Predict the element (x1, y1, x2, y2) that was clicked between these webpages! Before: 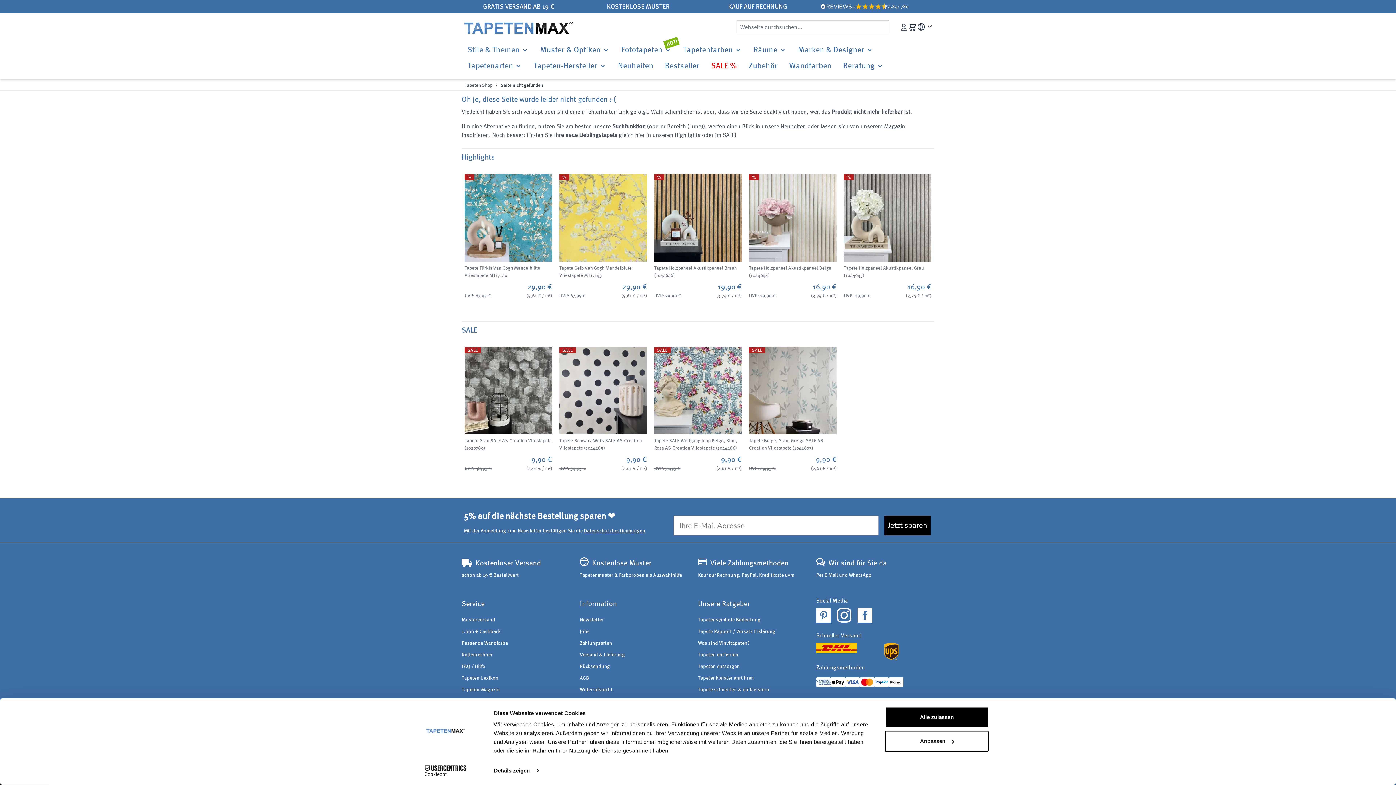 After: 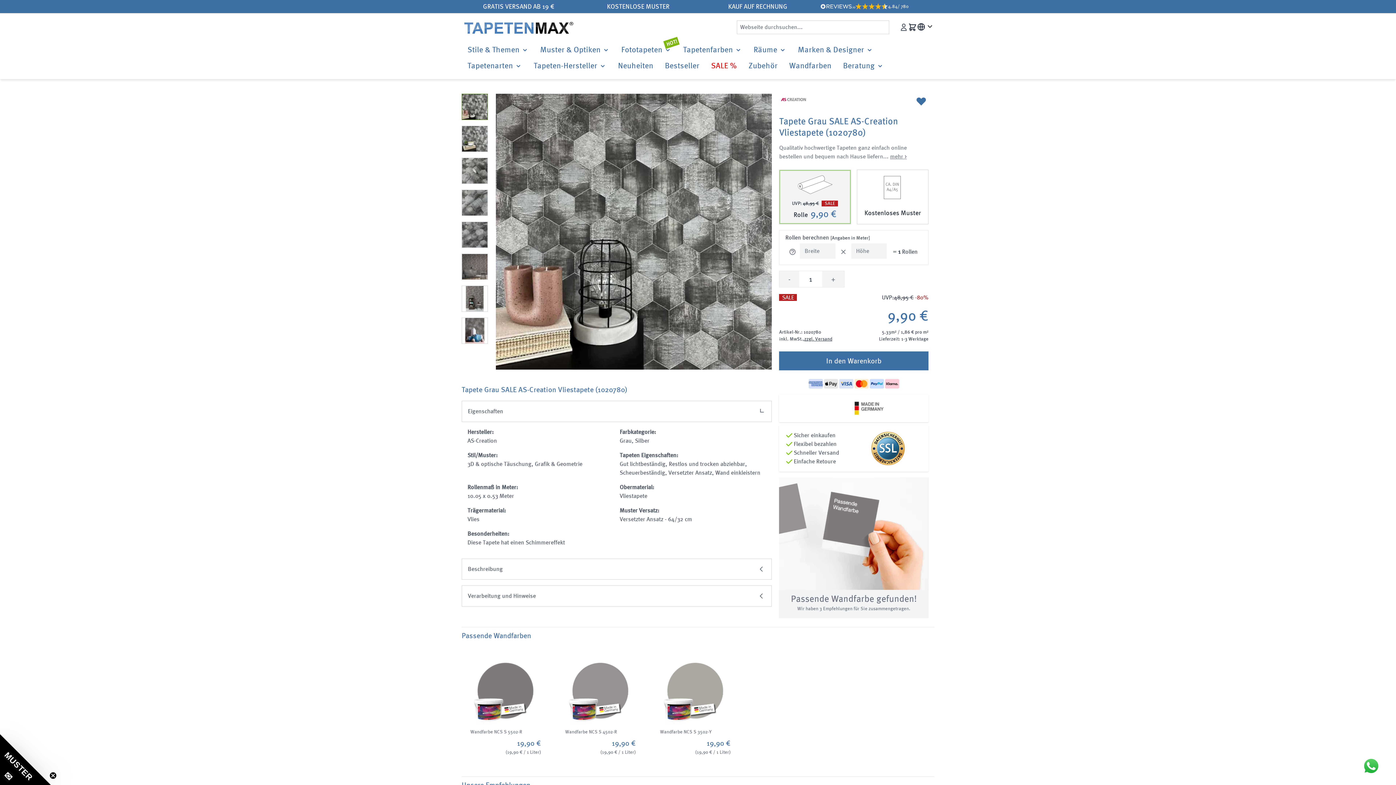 Action: bbox: (464, 347, 552, 434)